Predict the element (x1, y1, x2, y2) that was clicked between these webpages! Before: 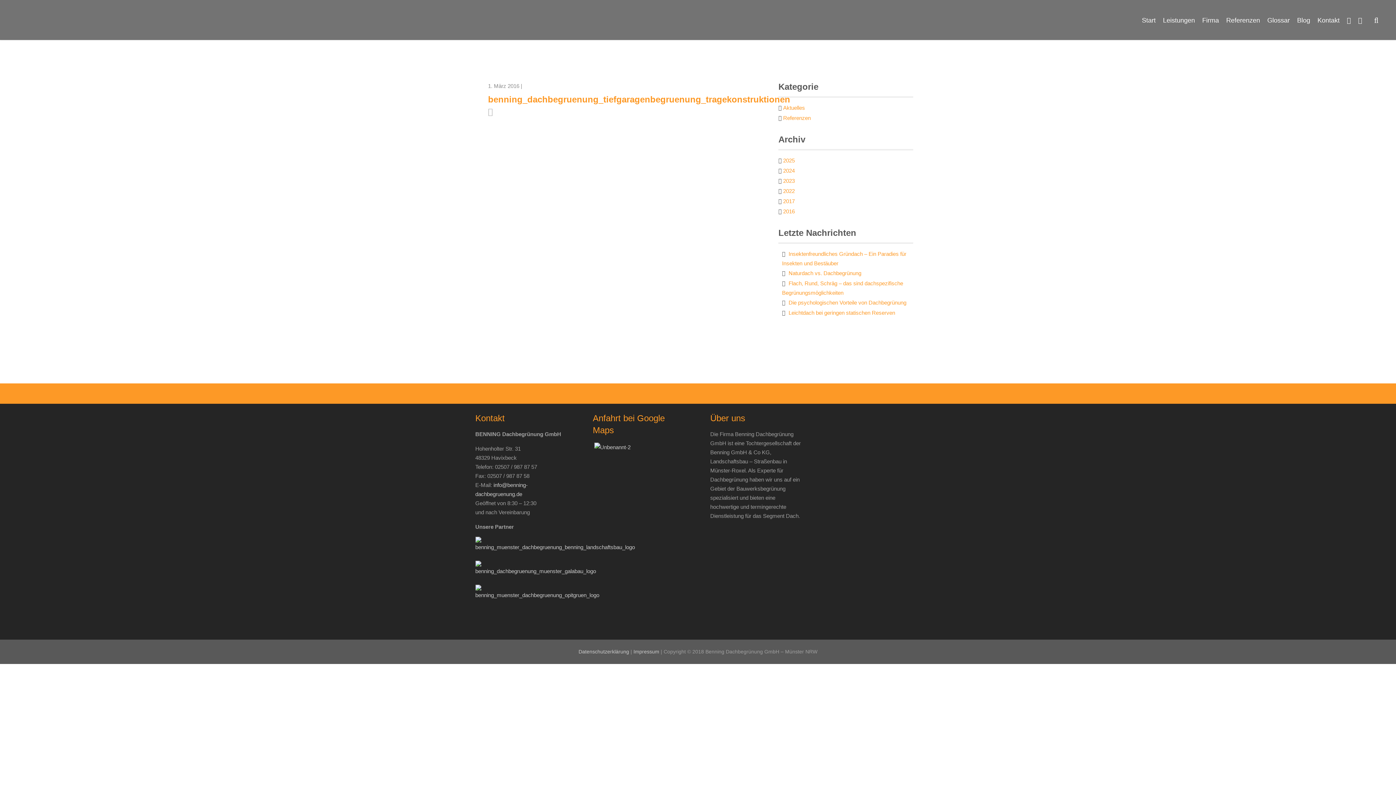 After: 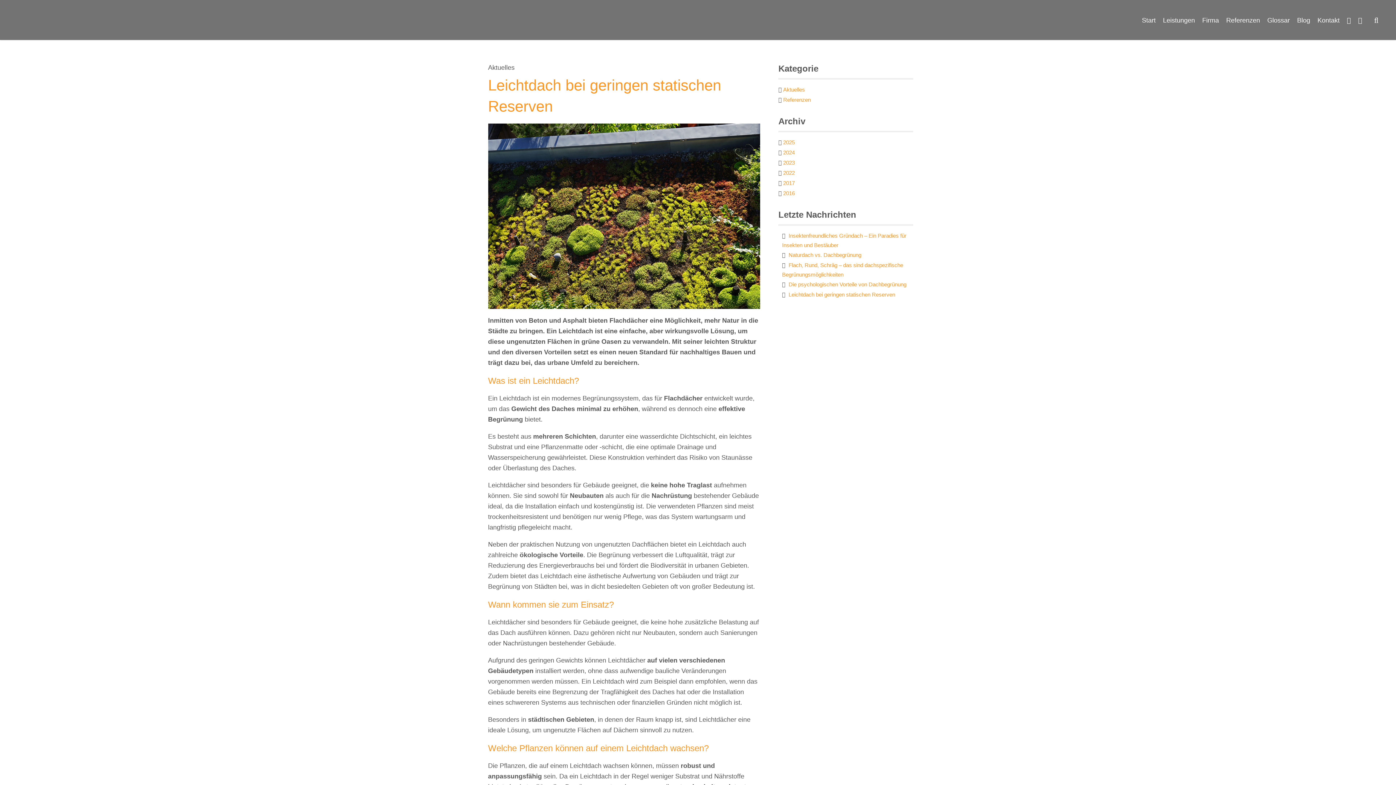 Action: label: Leichtdach bei geringen statischen Reserven bbox: (788, 309, 895, 316)